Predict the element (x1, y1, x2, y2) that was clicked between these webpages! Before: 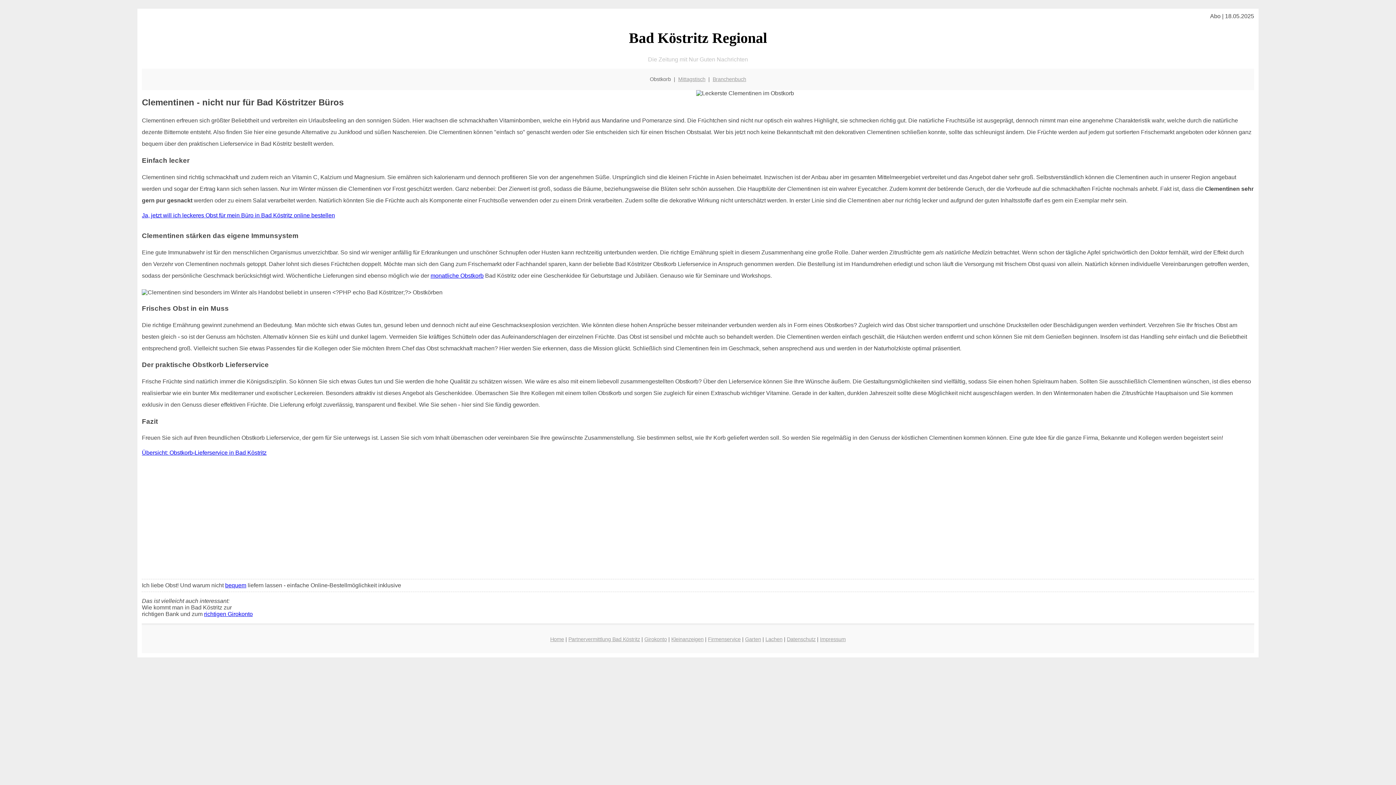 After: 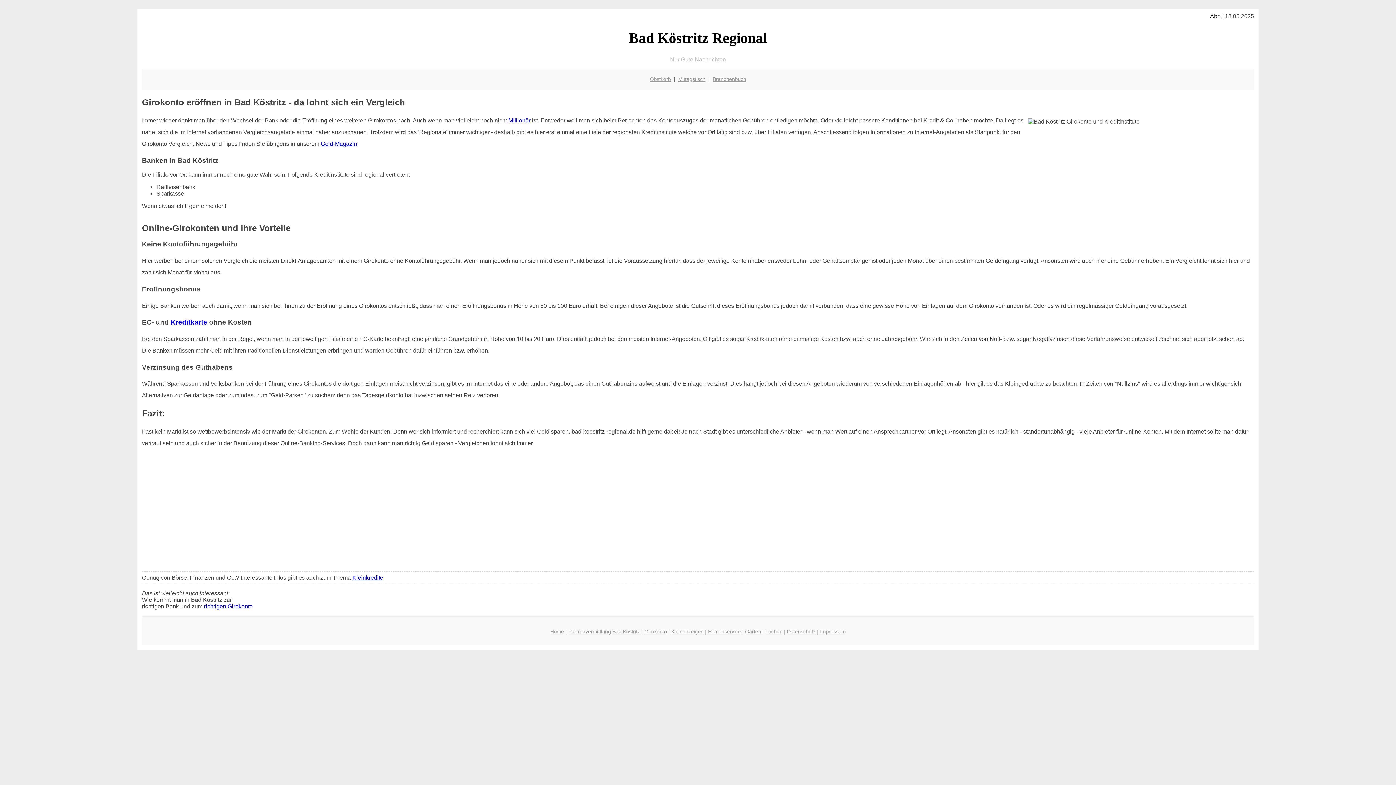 Action: bbox: (644, 636, 667, 642) label: Girokonto